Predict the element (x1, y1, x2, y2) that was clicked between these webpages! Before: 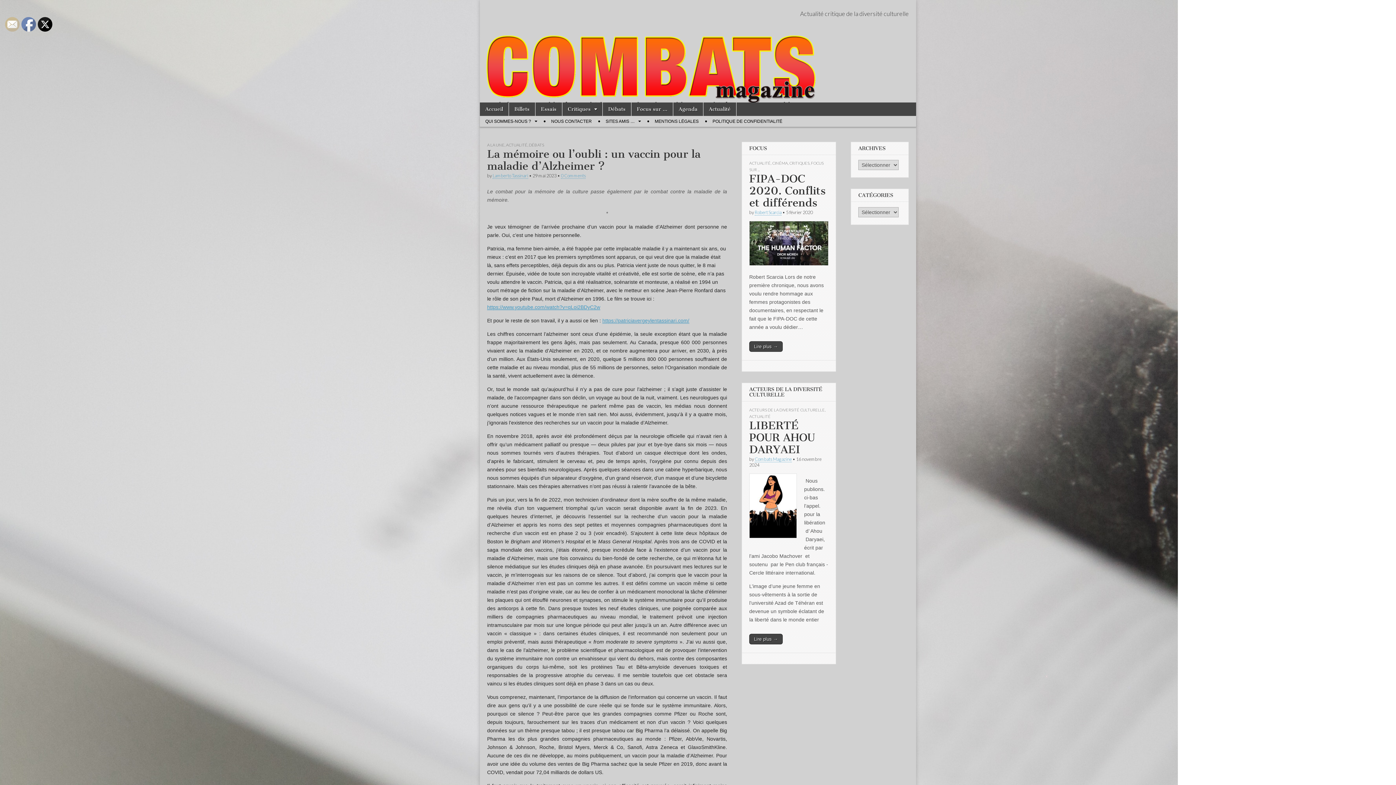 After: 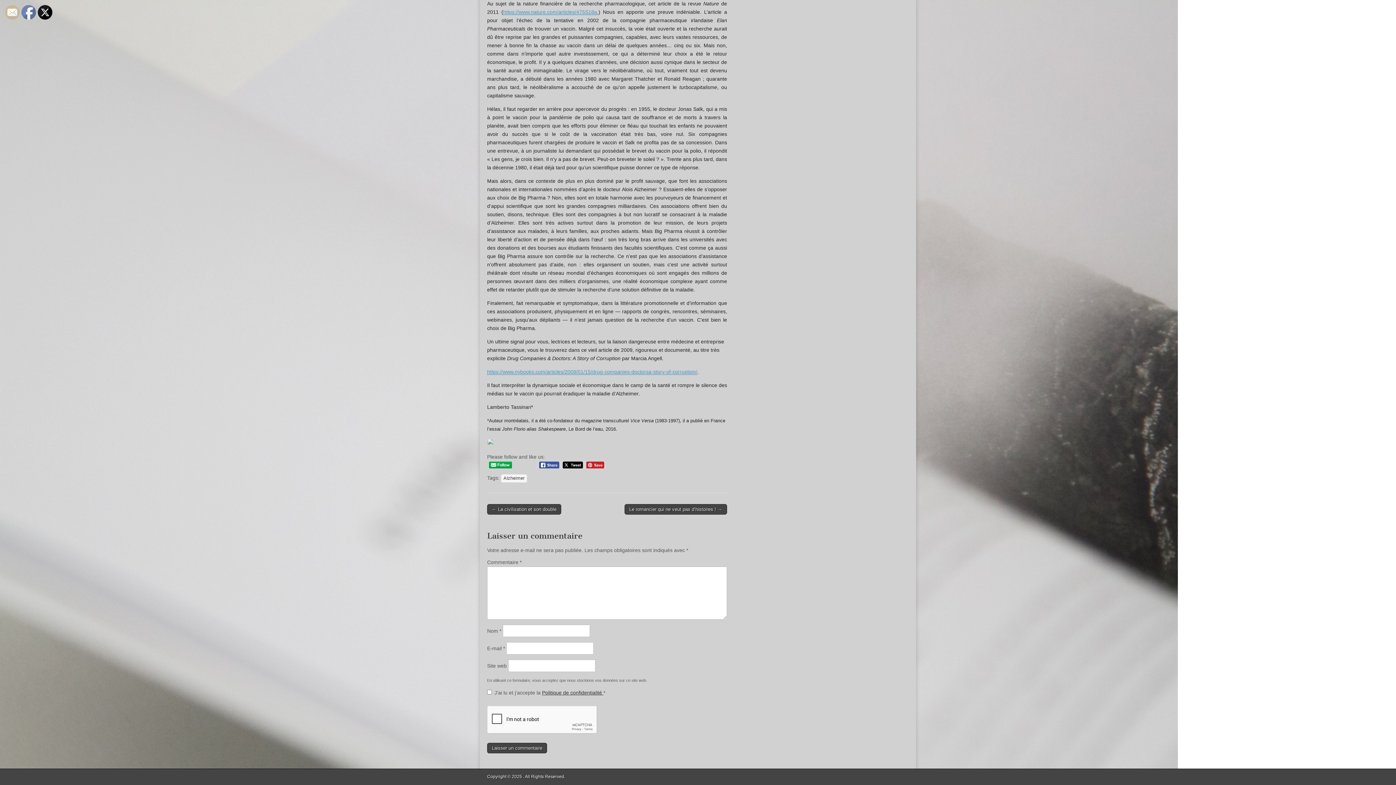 Action: bbox: (561, 173, 585, 178) label: 0 Comments